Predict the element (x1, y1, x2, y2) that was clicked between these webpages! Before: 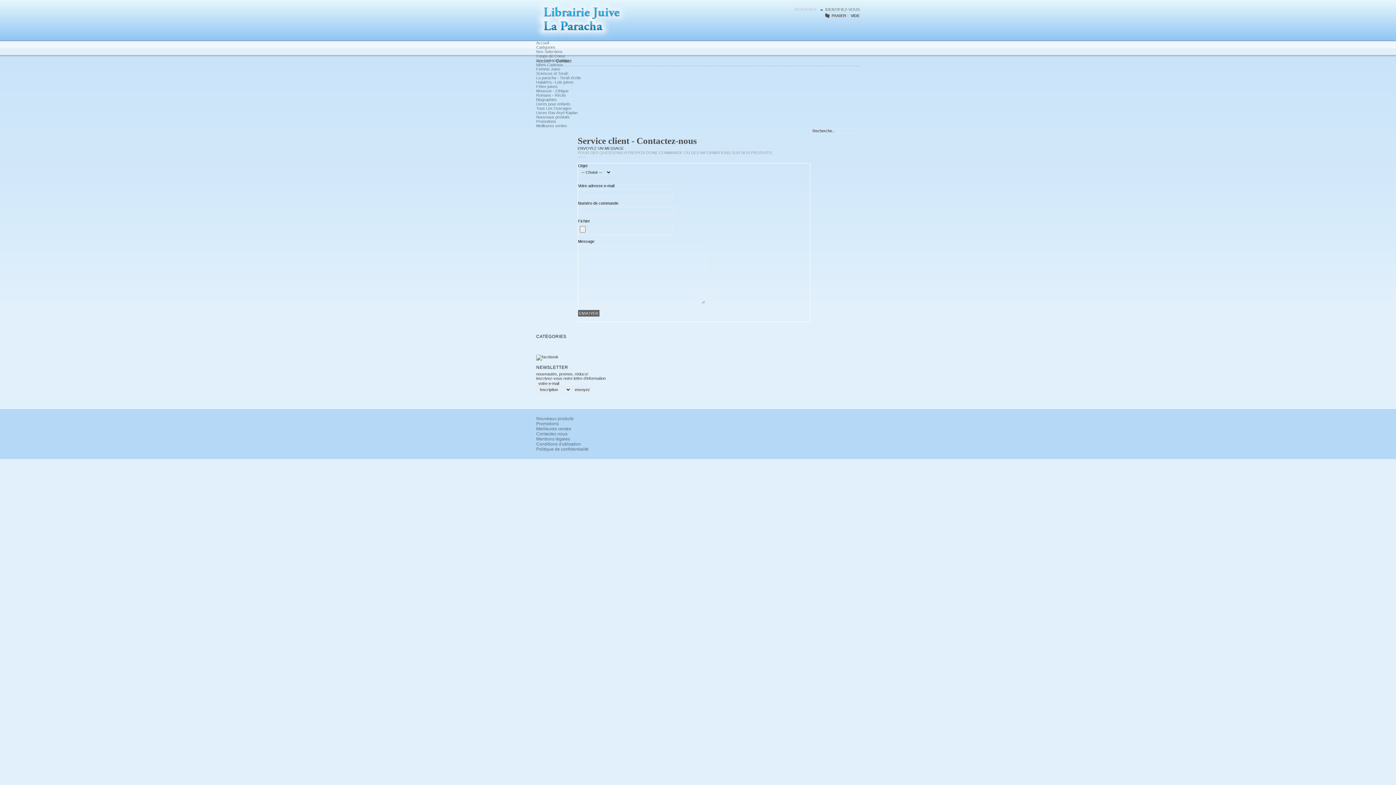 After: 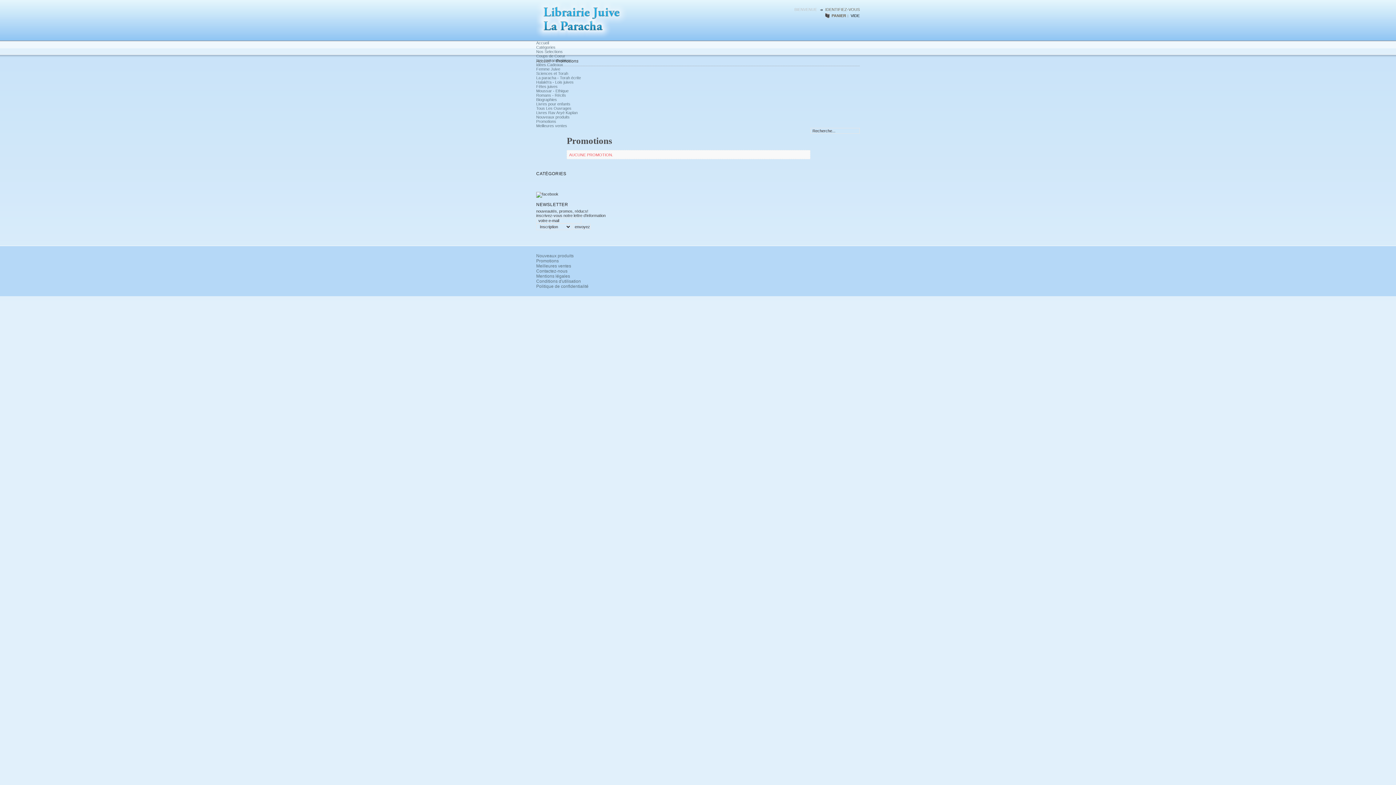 Action: bbox: (536, 421, 558, 426) label: Promotions